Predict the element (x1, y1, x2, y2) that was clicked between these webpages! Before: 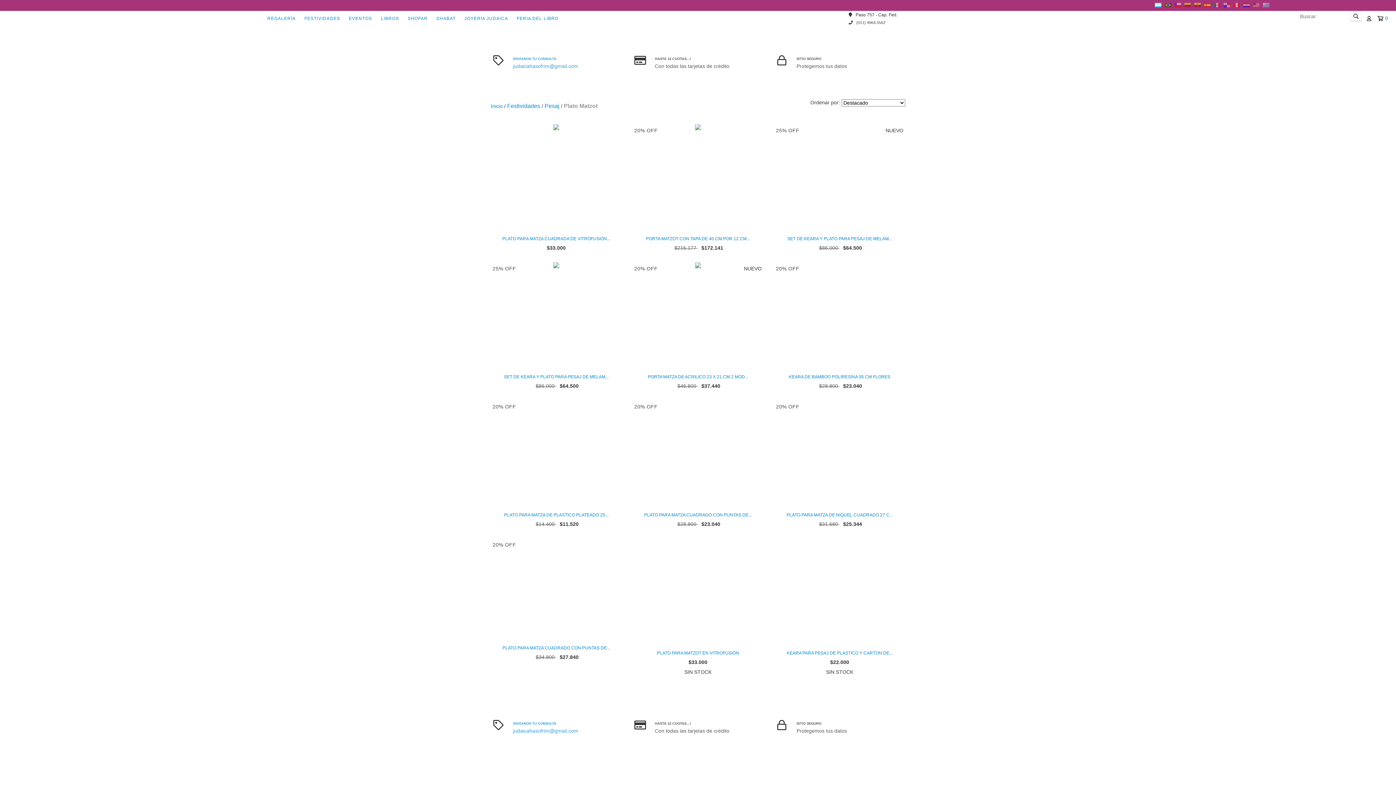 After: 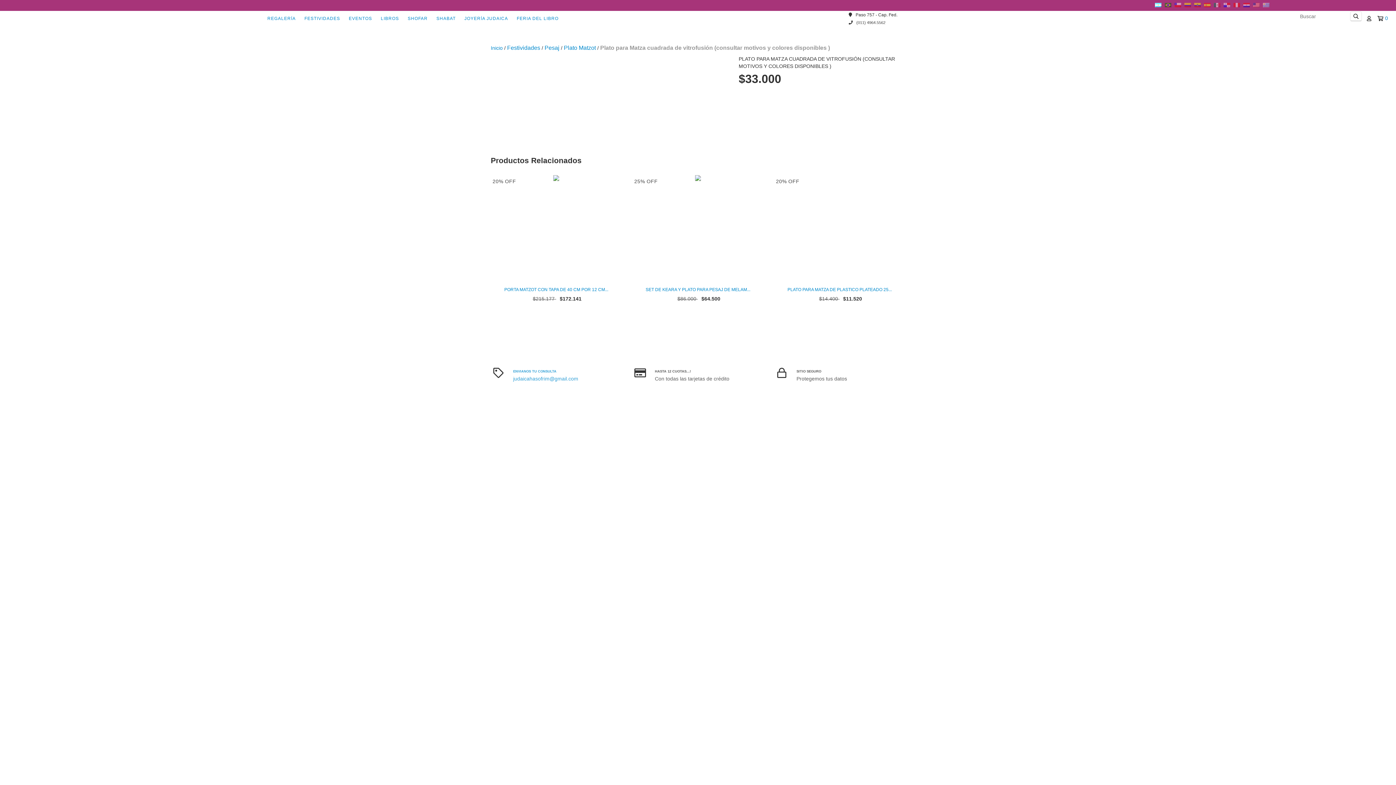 Action: bbox: (492, 235, 620, 242) label: PLATO PARA MATZA CUADRADA DE VITROFUSIÓN...